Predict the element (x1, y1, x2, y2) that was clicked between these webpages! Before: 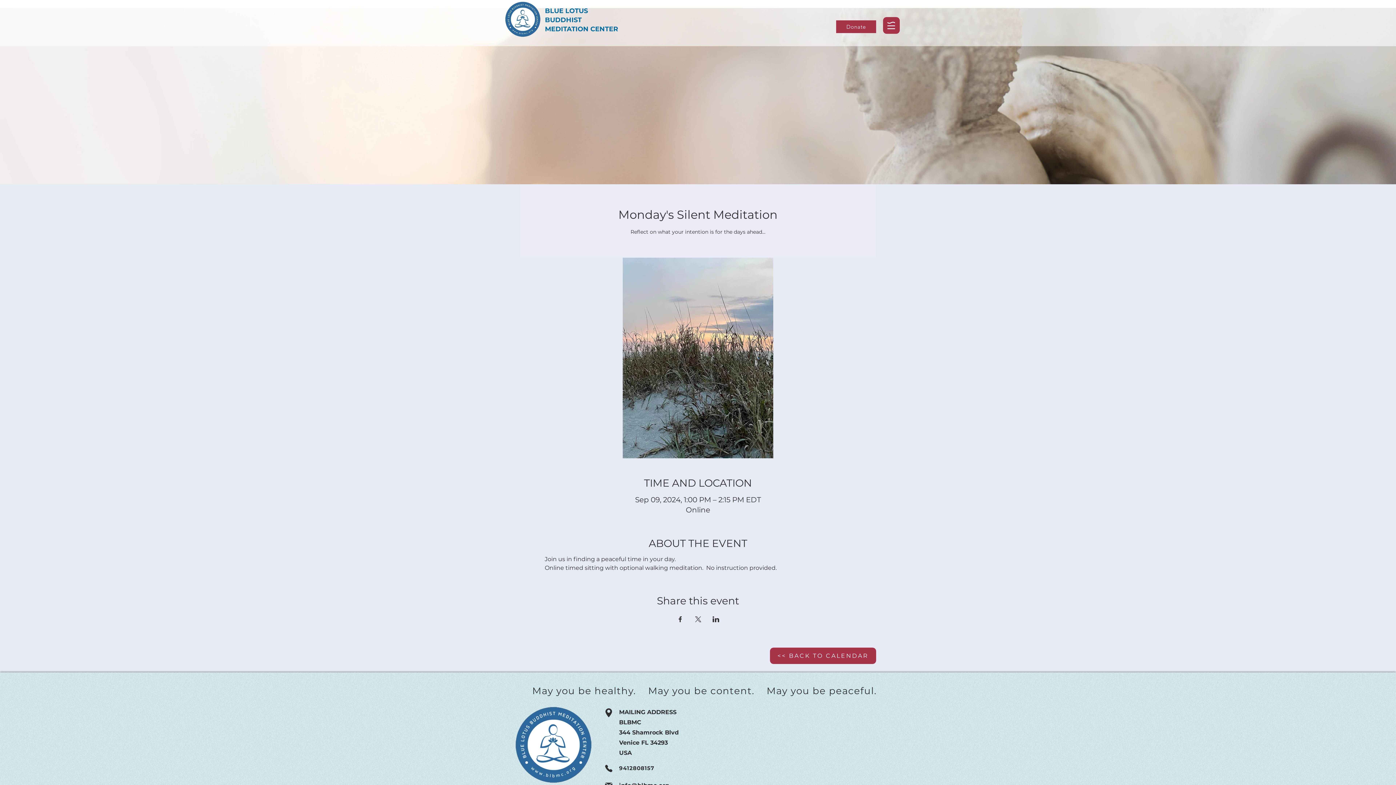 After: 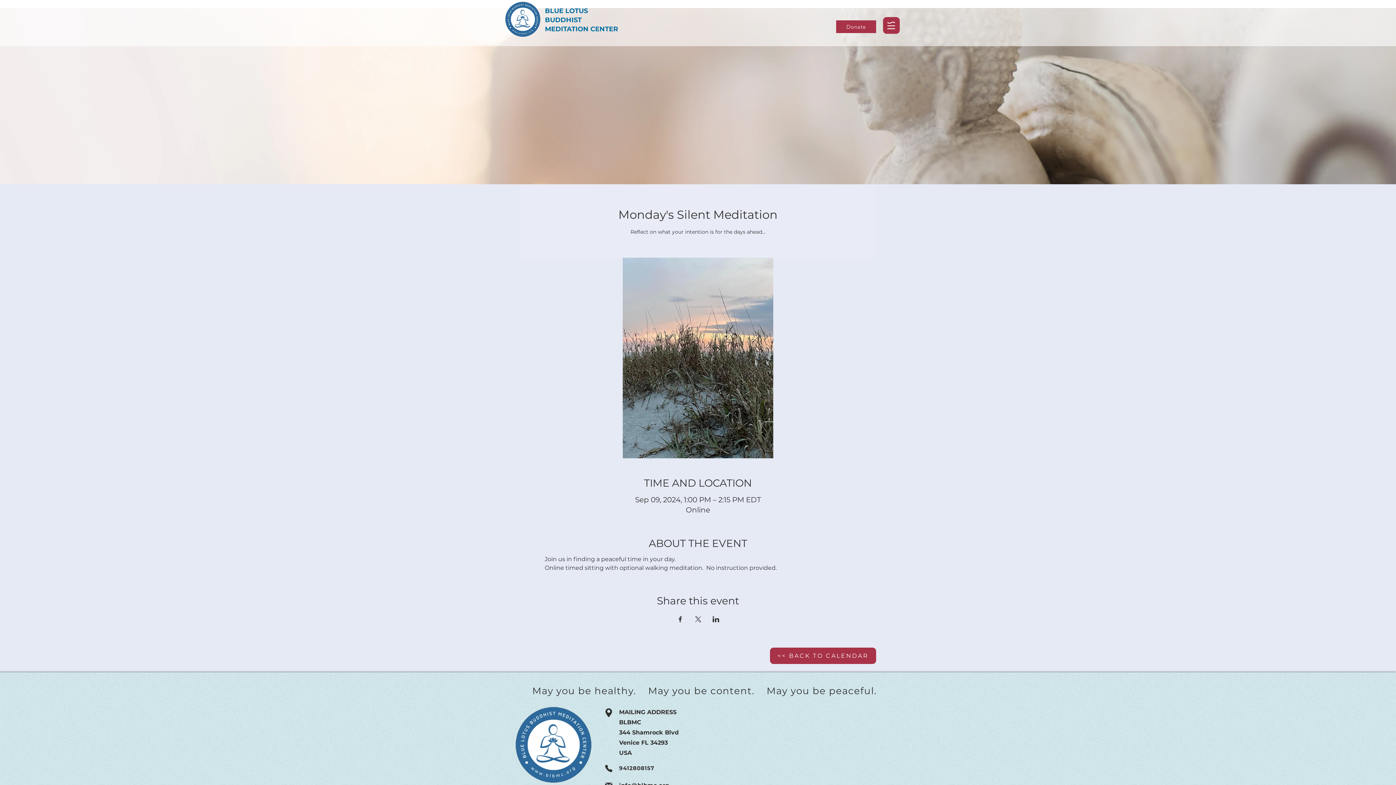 Action: label: Share event on Facebook bbox: (676, 616, 683, 622)